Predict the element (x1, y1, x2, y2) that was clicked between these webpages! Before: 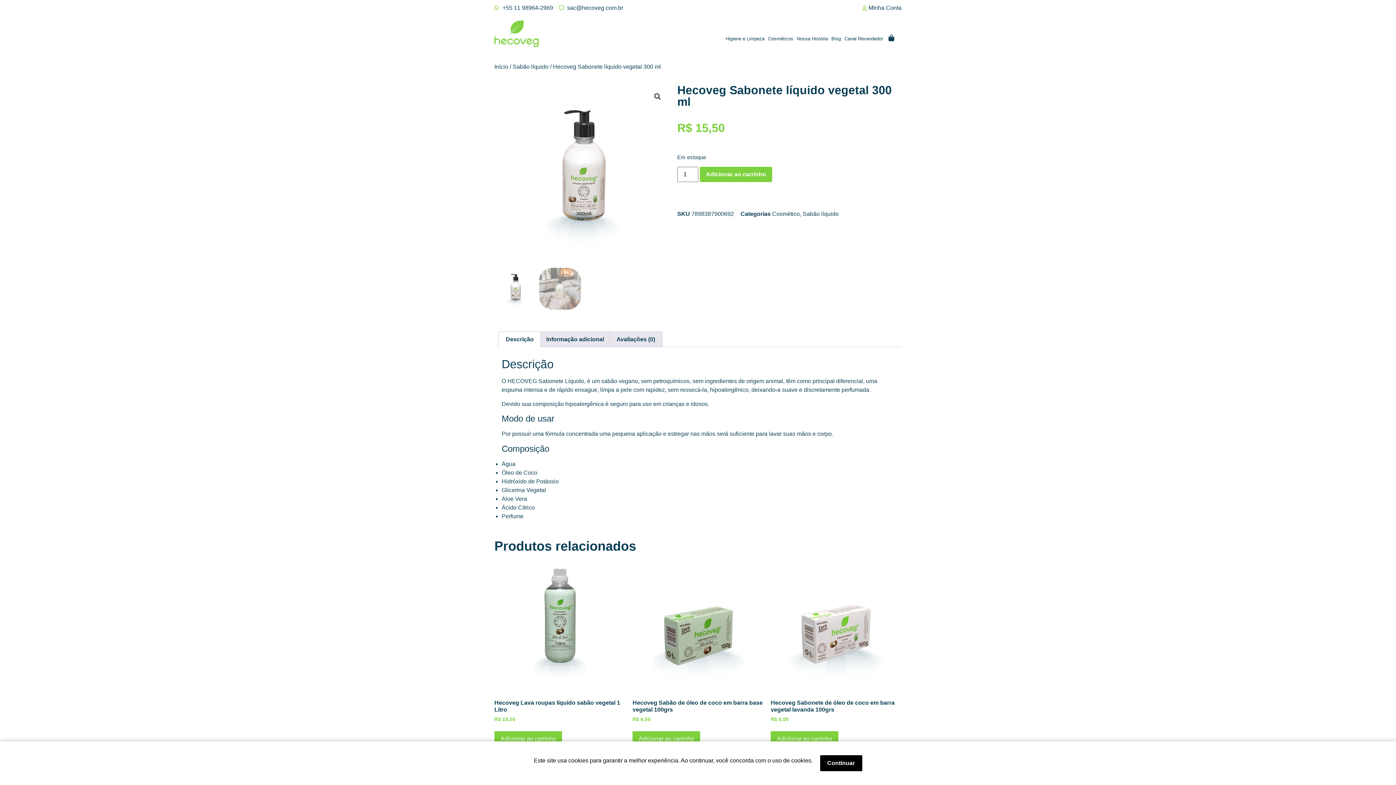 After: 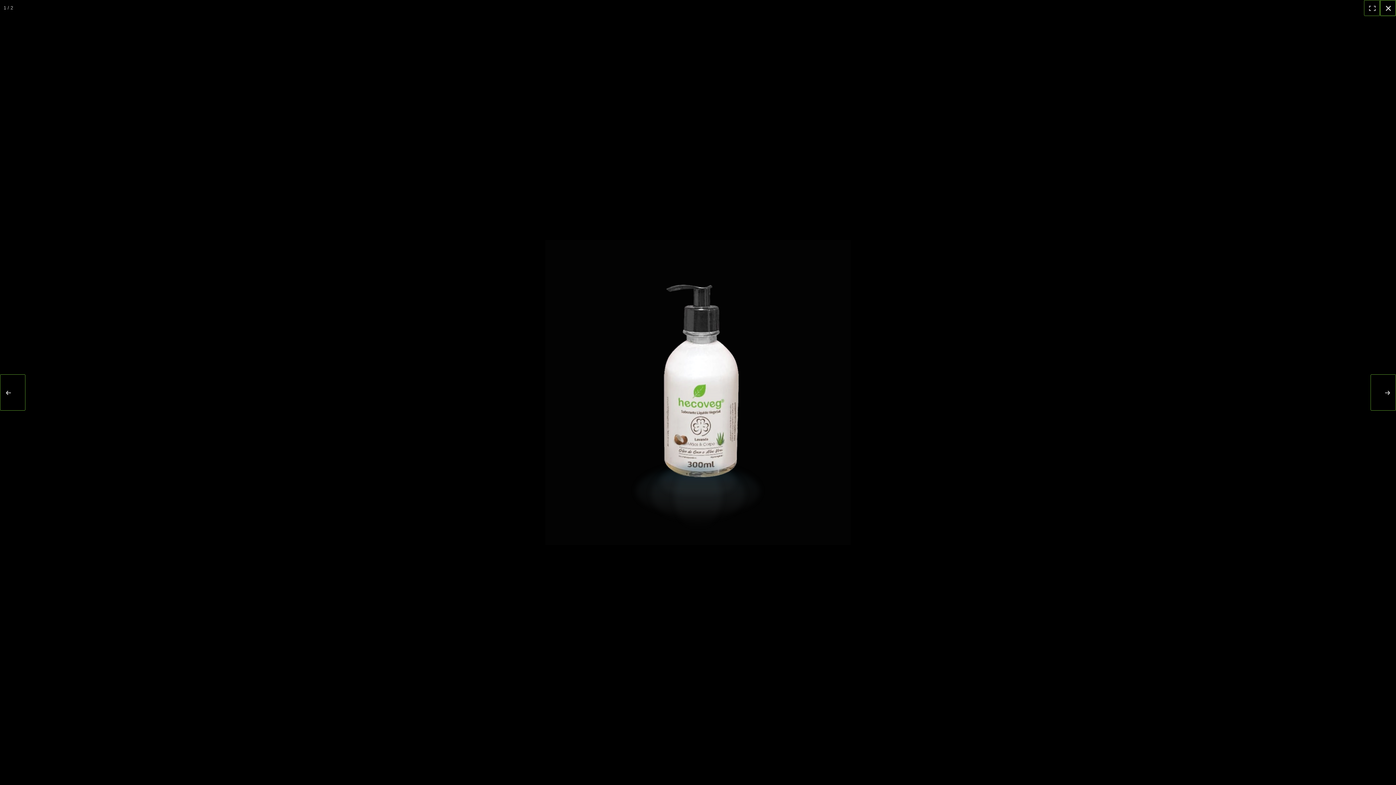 Action: bbox: (651, 90, 664, 103) label: Ver galeria de imagens em tela cheia